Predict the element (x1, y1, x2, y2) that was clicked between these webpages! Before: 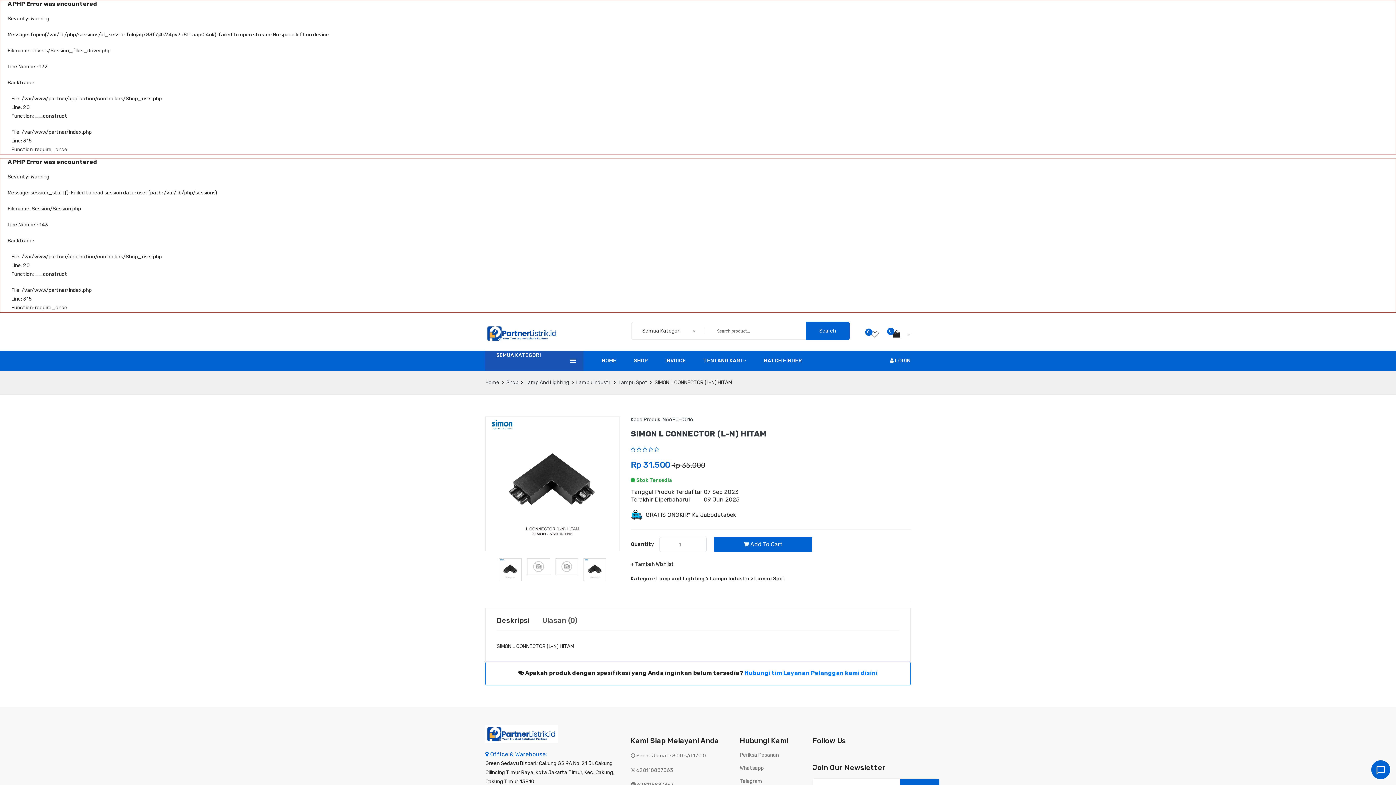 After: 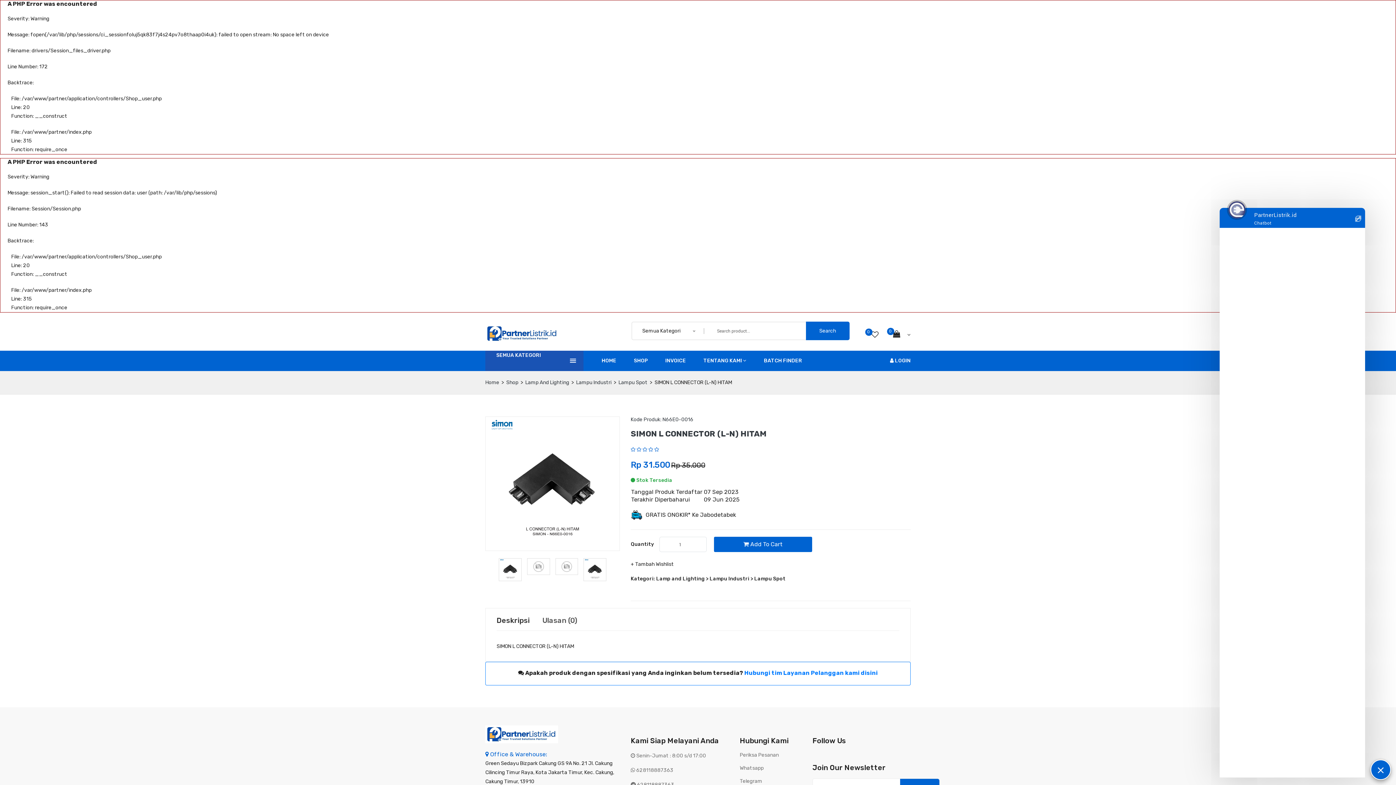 Action: bbox: (1370, 760, 1391, 780)